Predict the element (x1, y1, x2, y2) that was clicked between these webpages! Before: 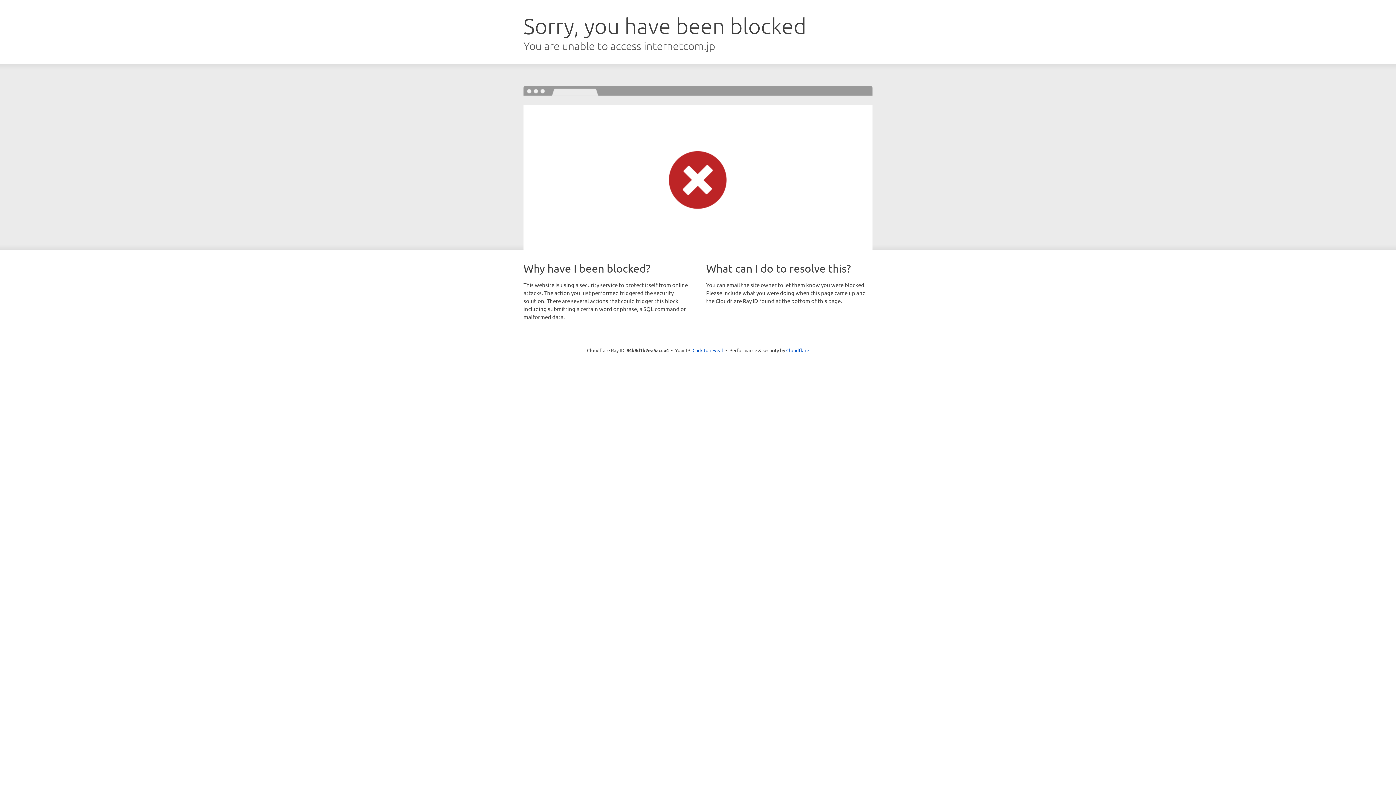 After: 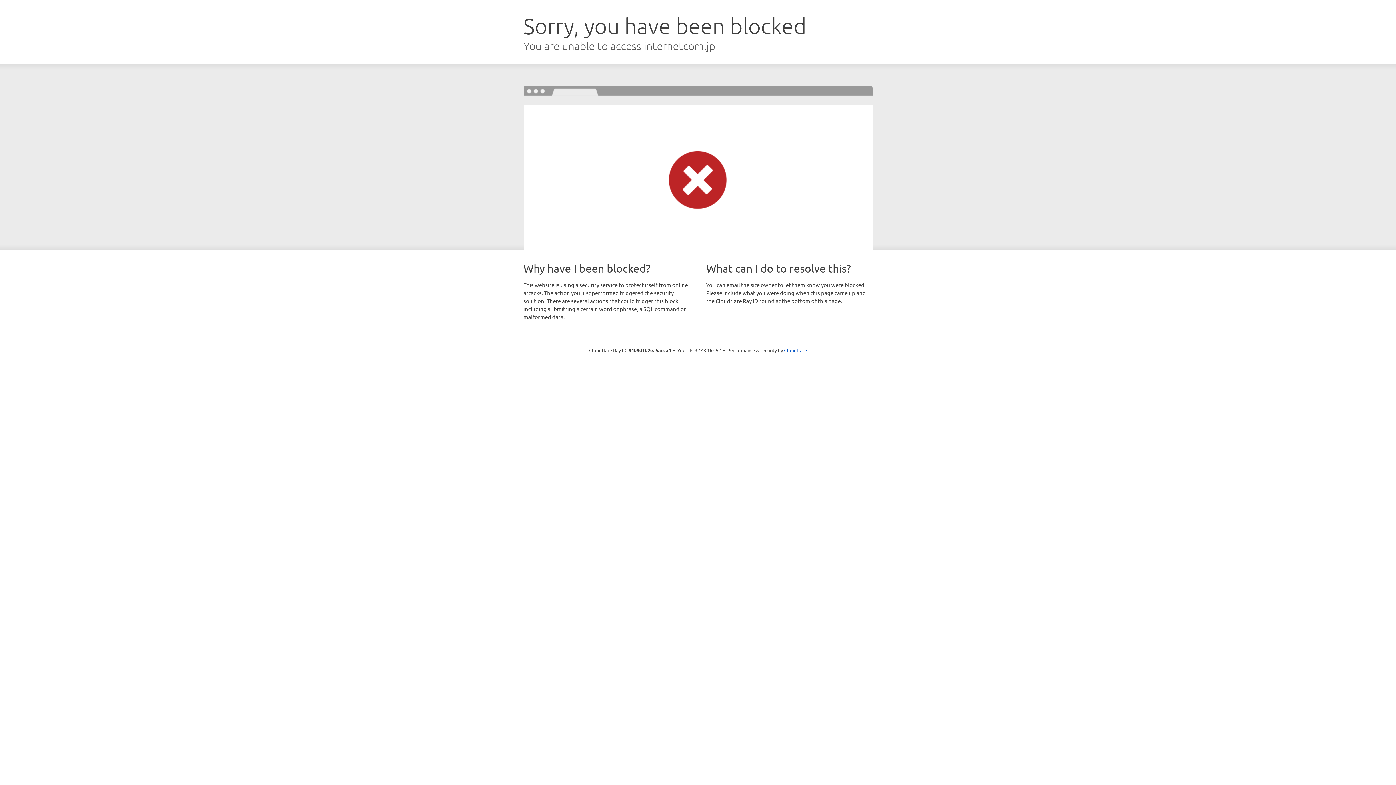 Action: label: Click to reveal bbox: (692, 346, 723, 353)